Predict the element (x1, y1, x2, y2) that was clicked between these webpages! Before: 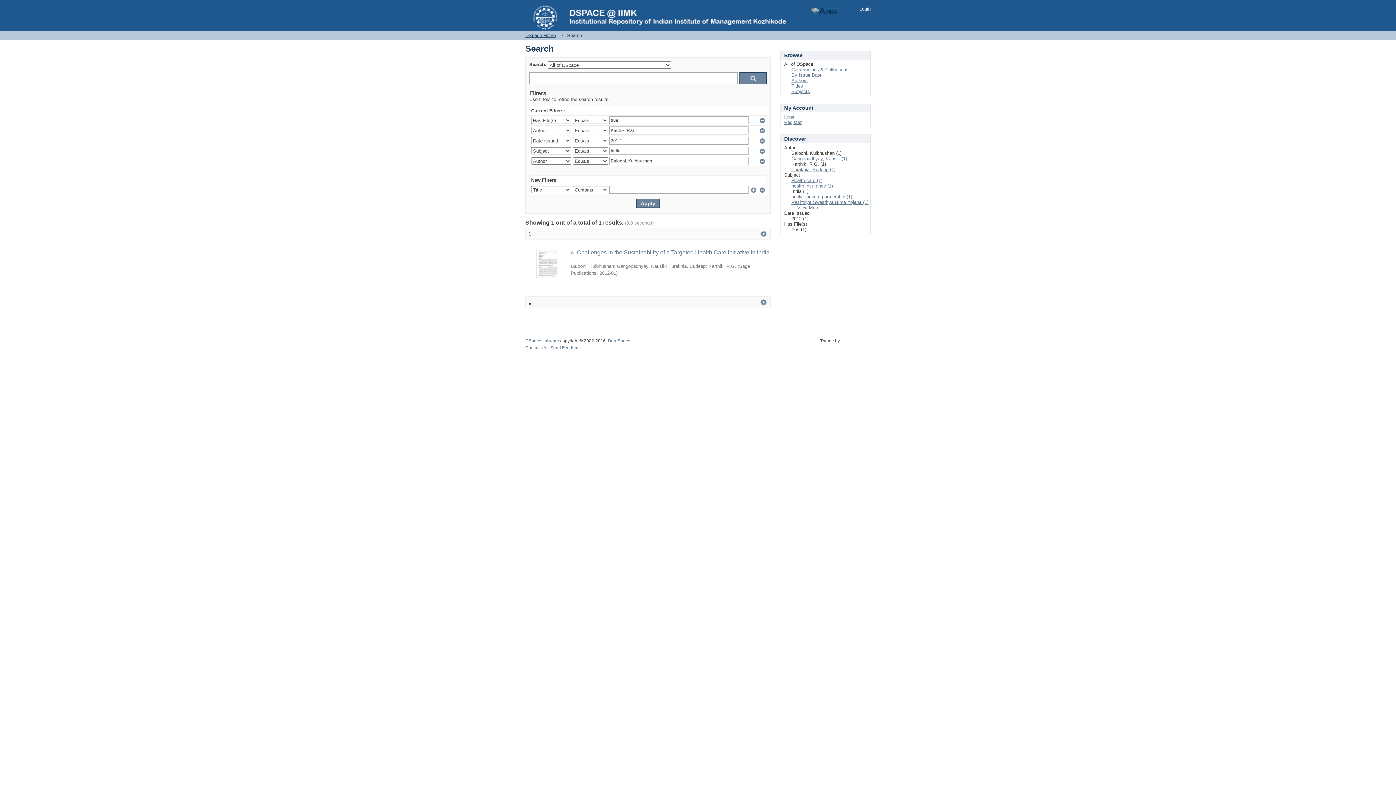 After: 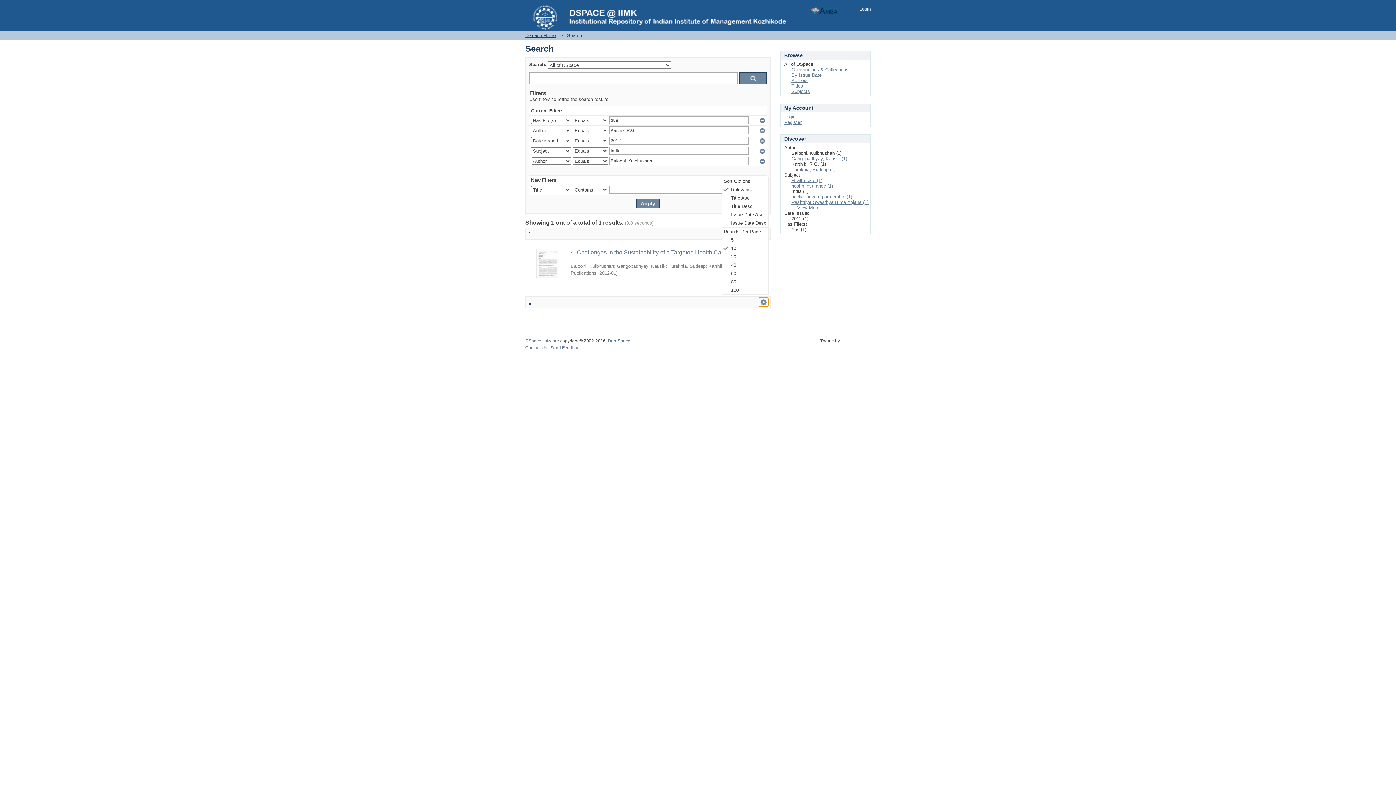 Action: label:   bbox: (759, 297, 768, 306)